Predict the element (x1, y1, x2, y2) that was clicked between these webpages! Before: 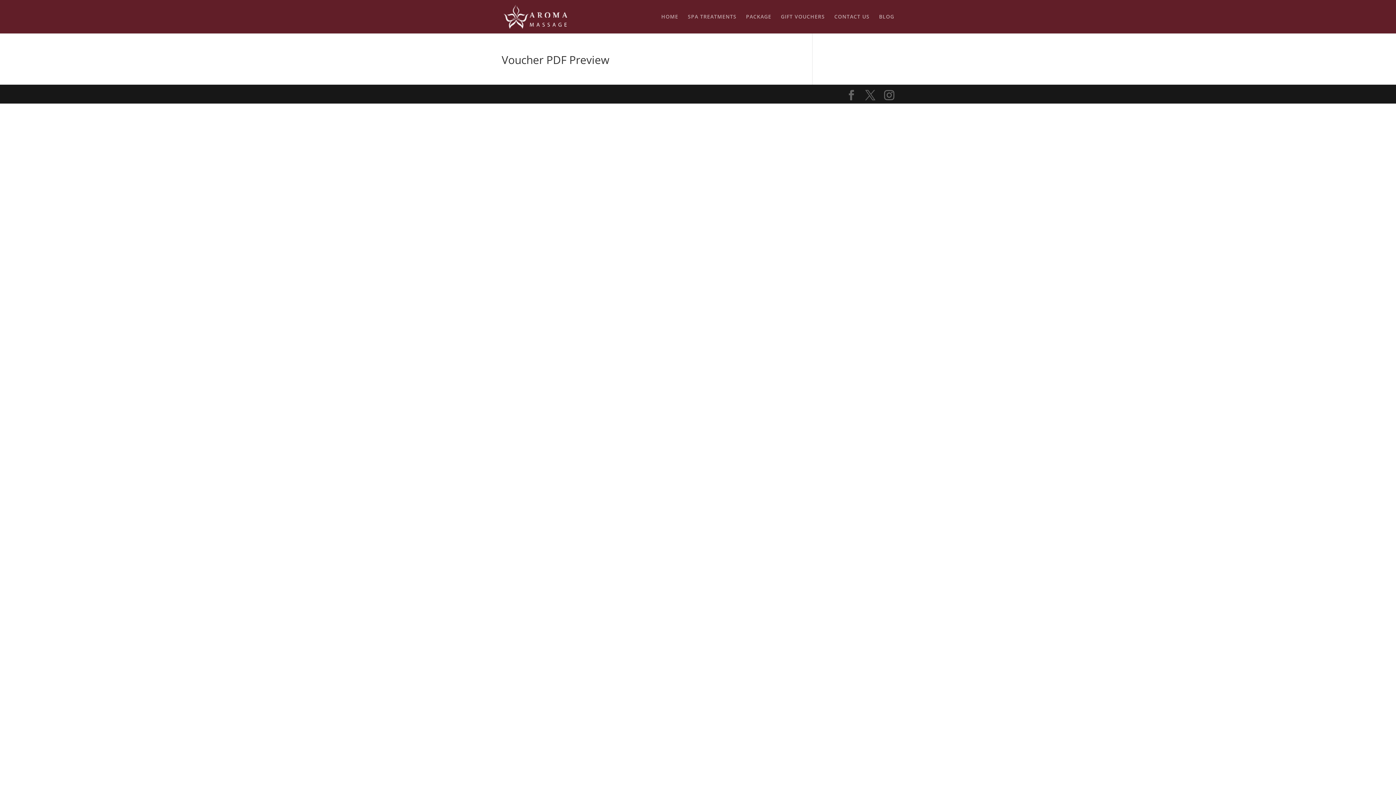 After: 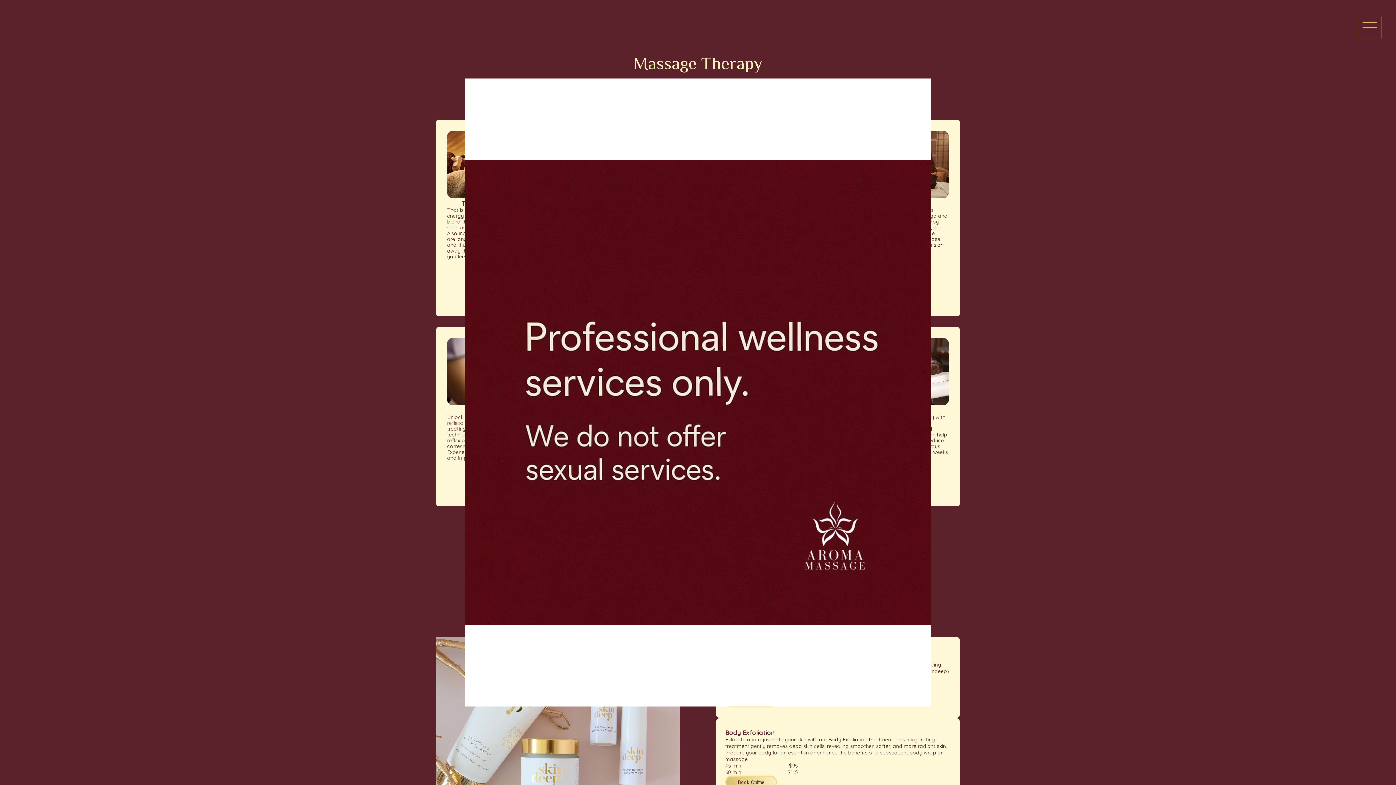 Action: label: SPA TREATMENTS bbox: (688, 14, 736, 33)